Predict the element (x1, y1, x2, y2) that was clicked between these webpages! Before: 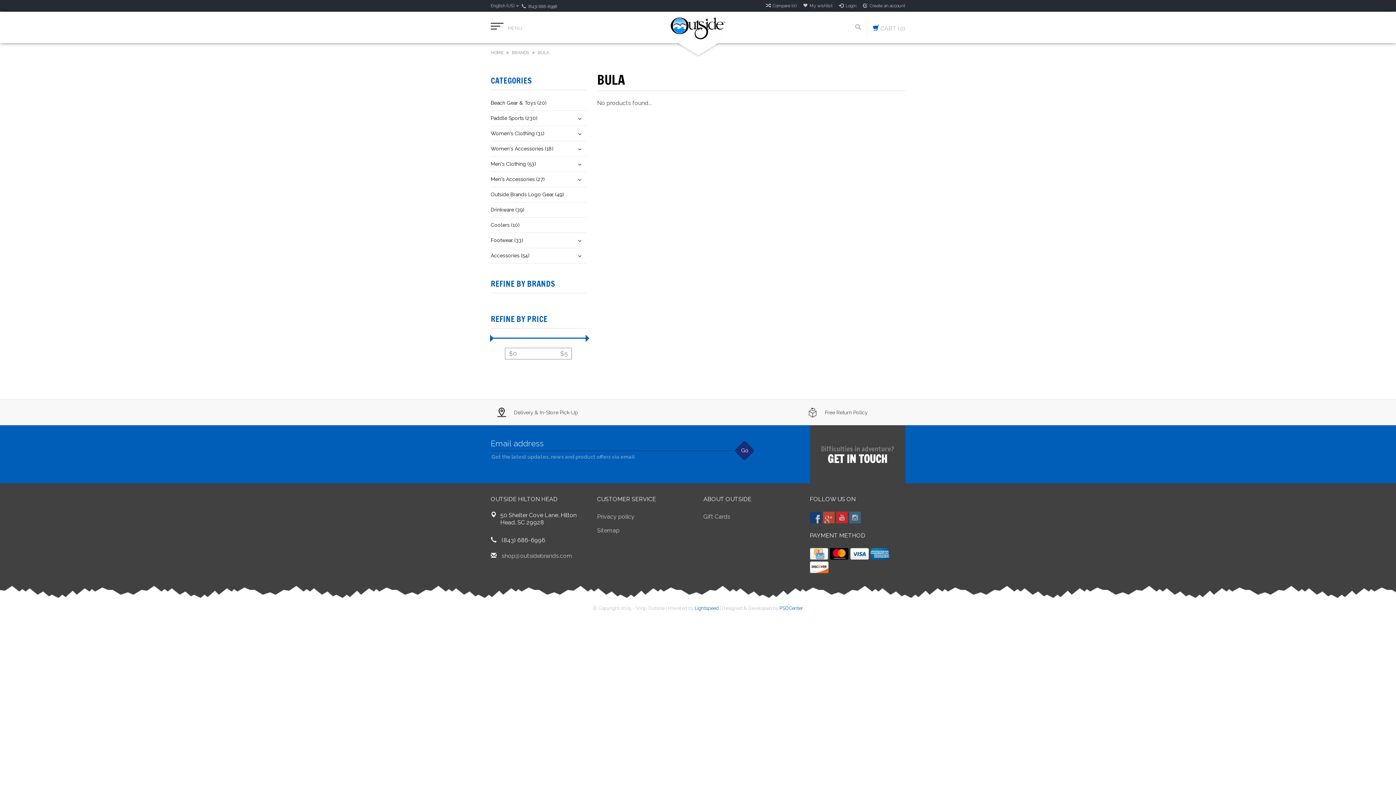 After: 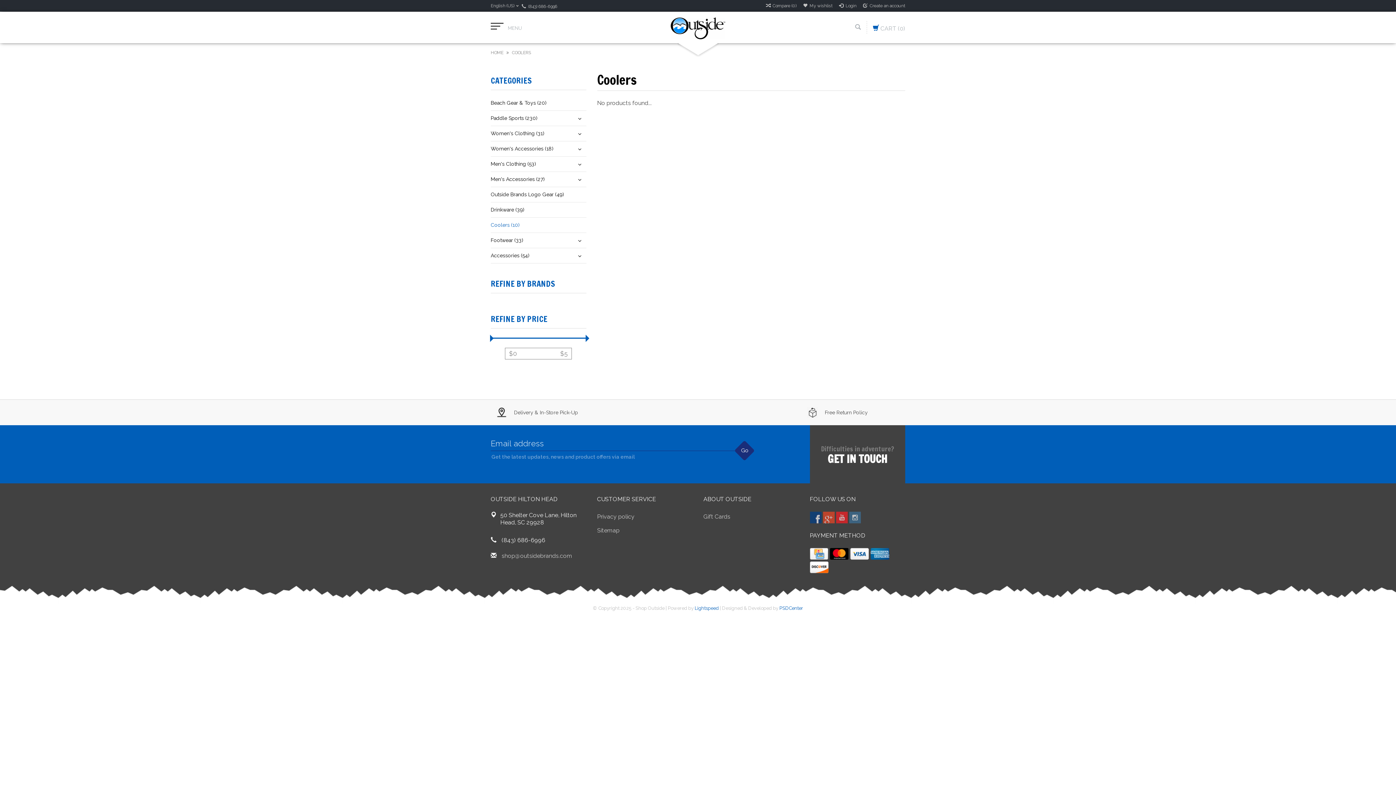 Action: label: Coolers (10) bbox: (490, 219, 586, 230)